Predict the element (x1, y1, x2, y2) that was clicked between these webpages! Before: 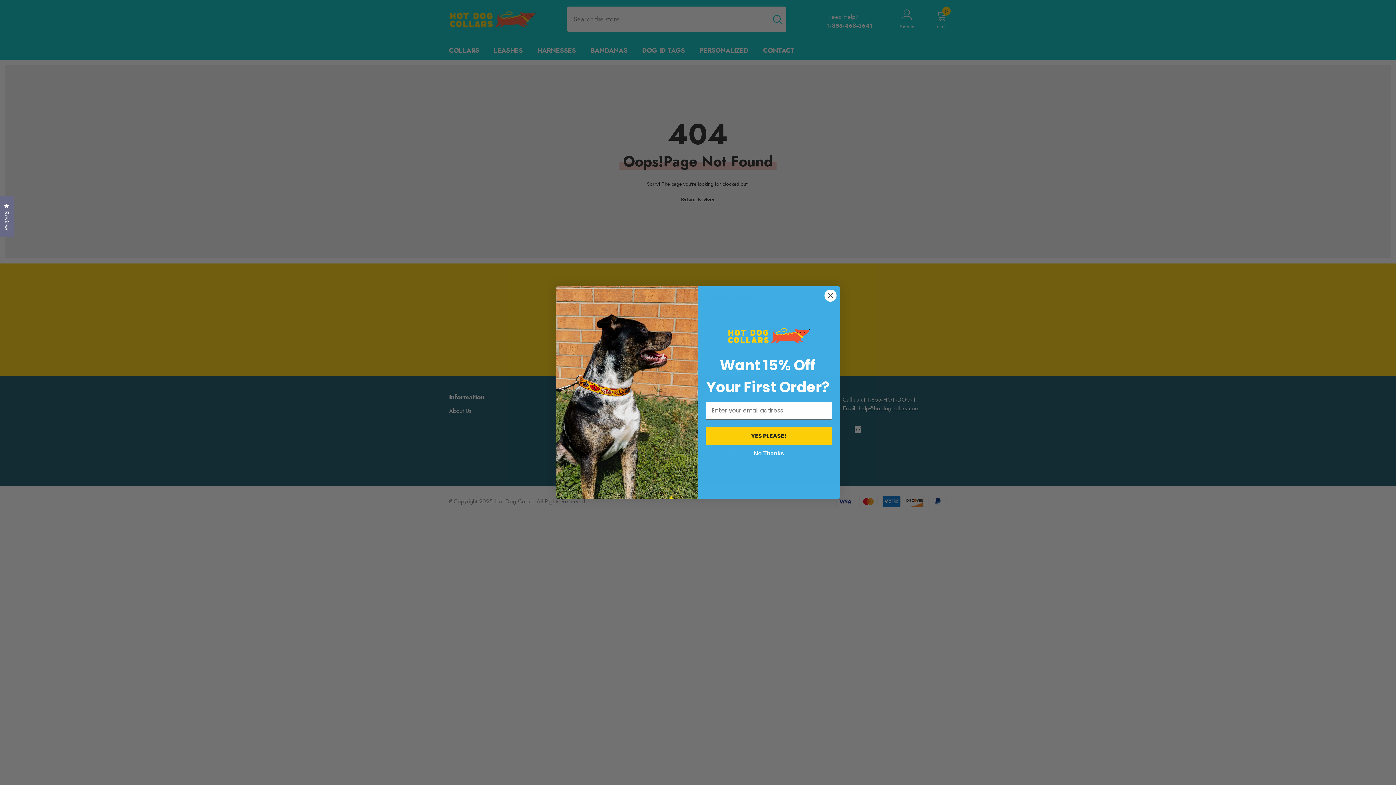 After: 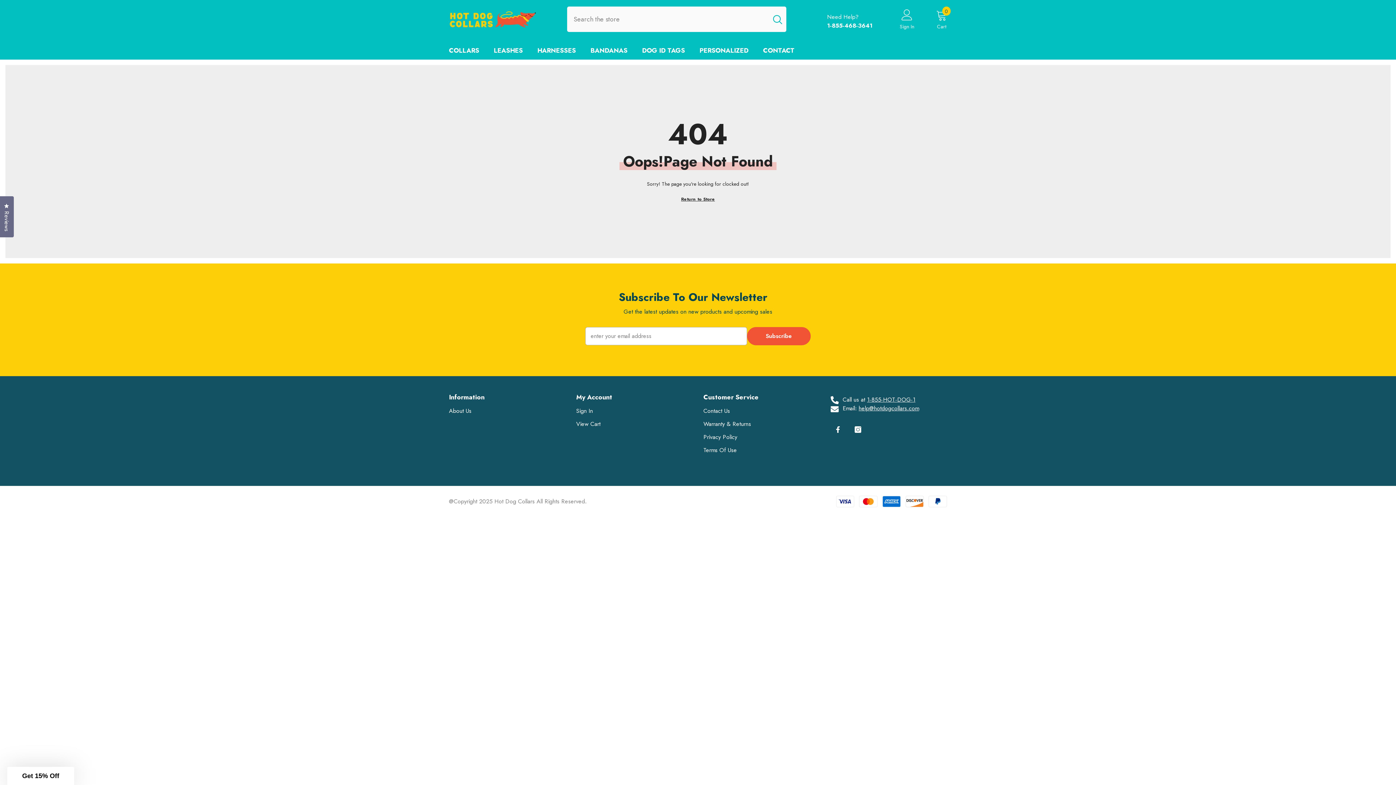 Action: bbox: (824, 289, 837, 302) label: Close dialog